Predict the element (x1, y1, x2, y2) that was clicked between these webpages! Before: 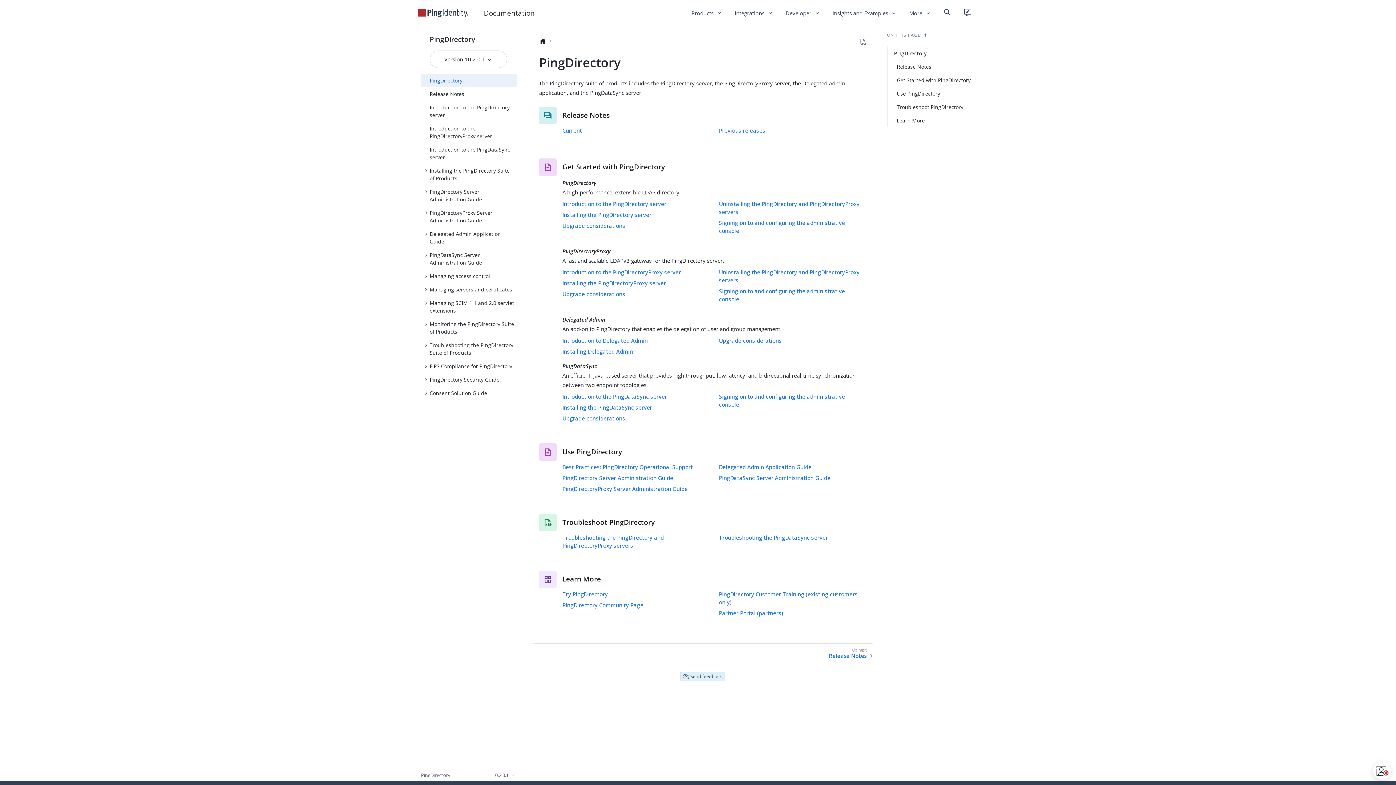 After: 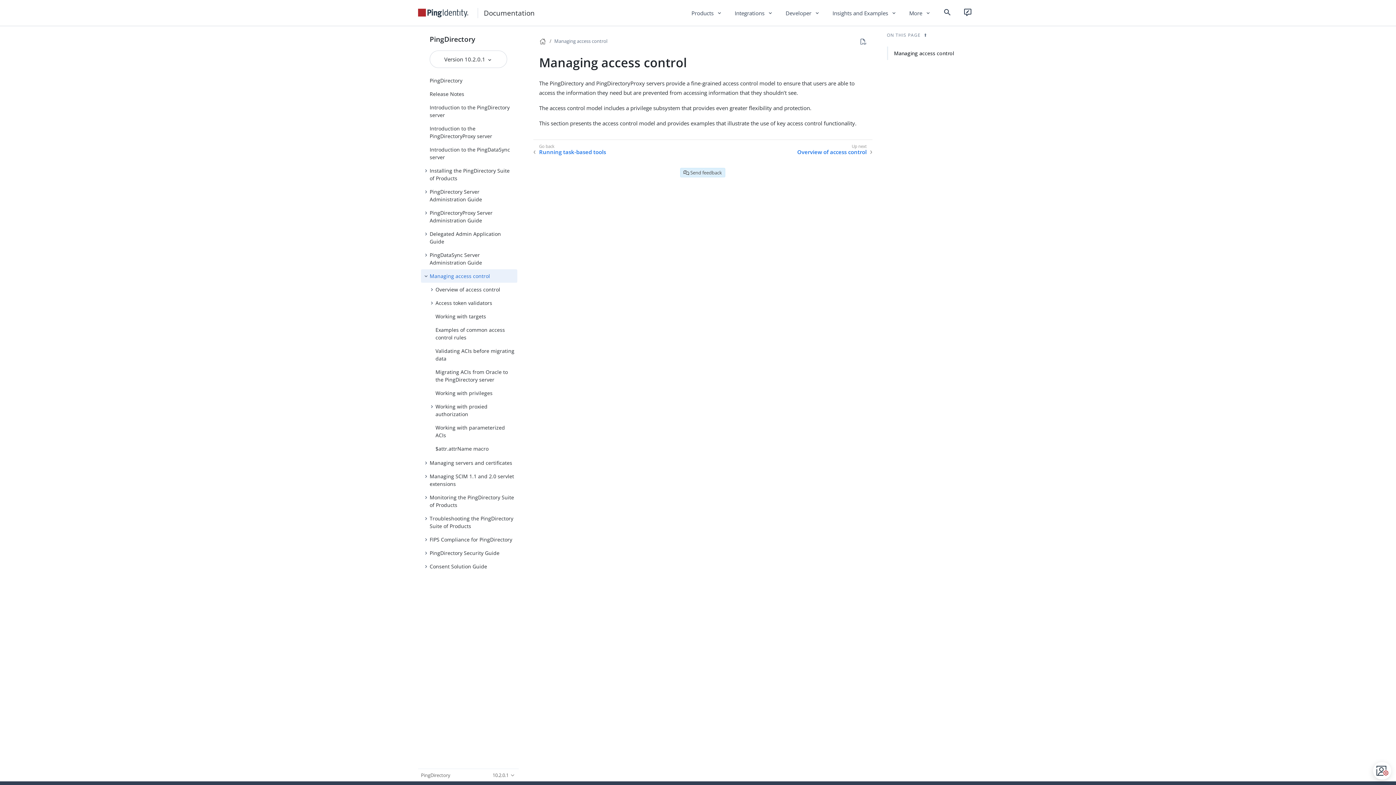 Action: label: Managing access control bbox: (421, 261, 517, 275)